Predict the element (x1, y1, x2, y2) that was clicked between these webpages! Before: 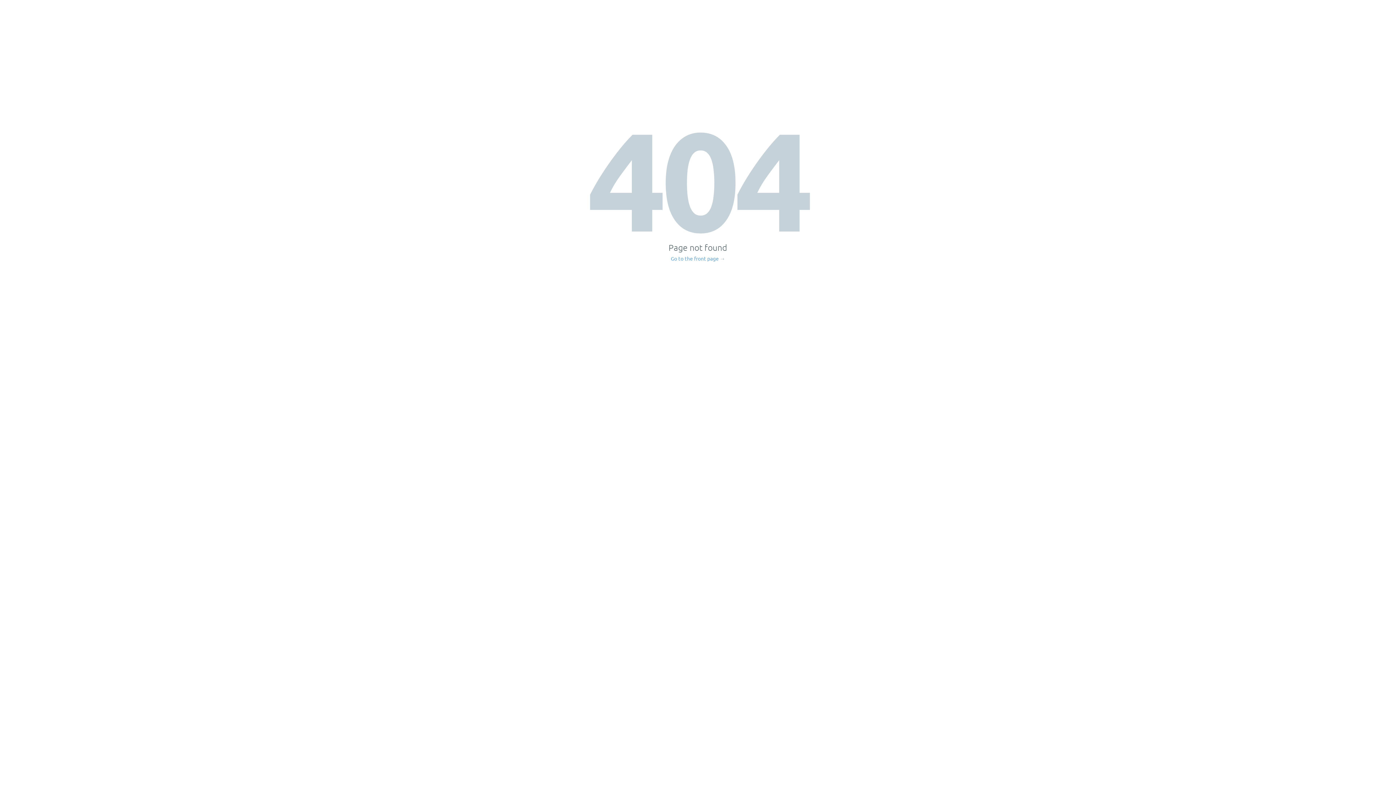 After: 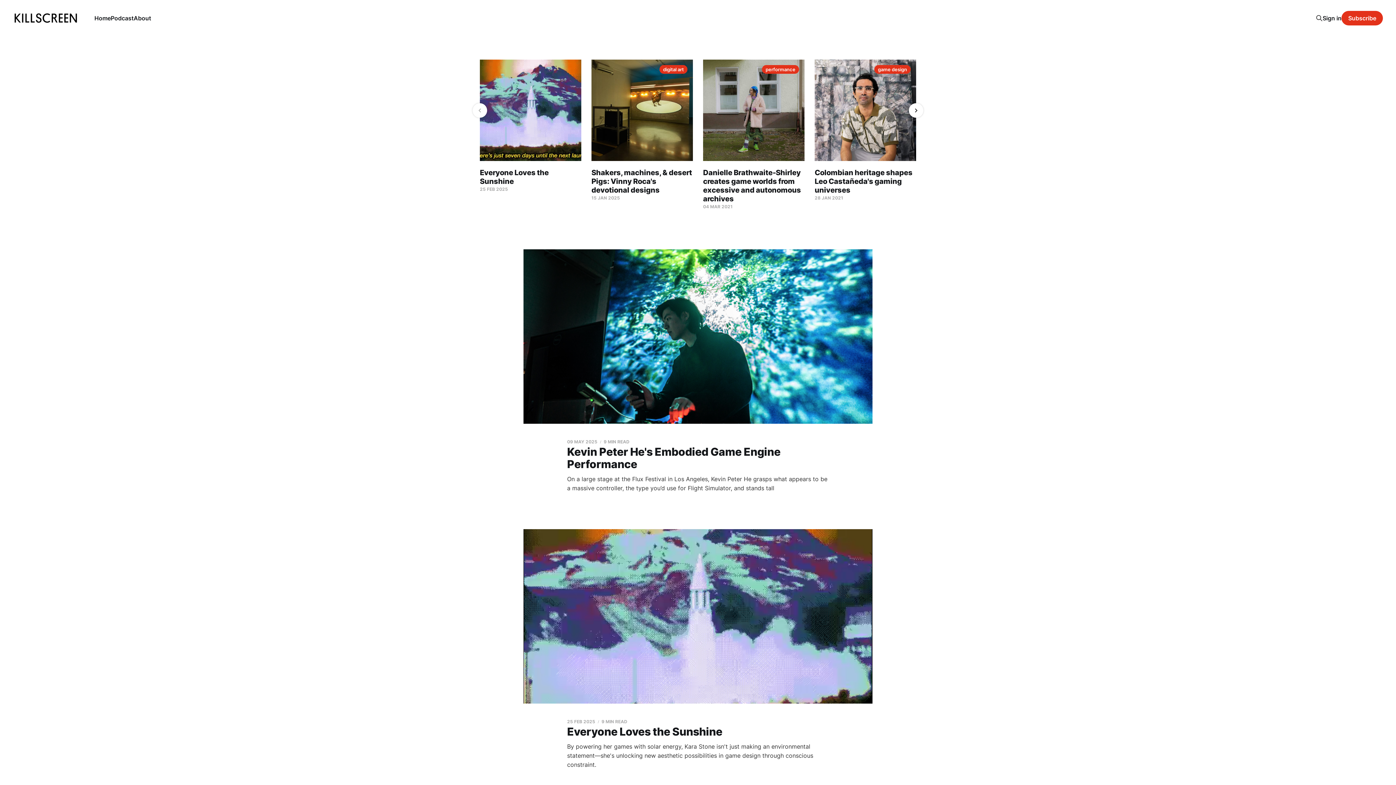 Action: label: Go to the front page → bbox: (671, 256, 725, 261)